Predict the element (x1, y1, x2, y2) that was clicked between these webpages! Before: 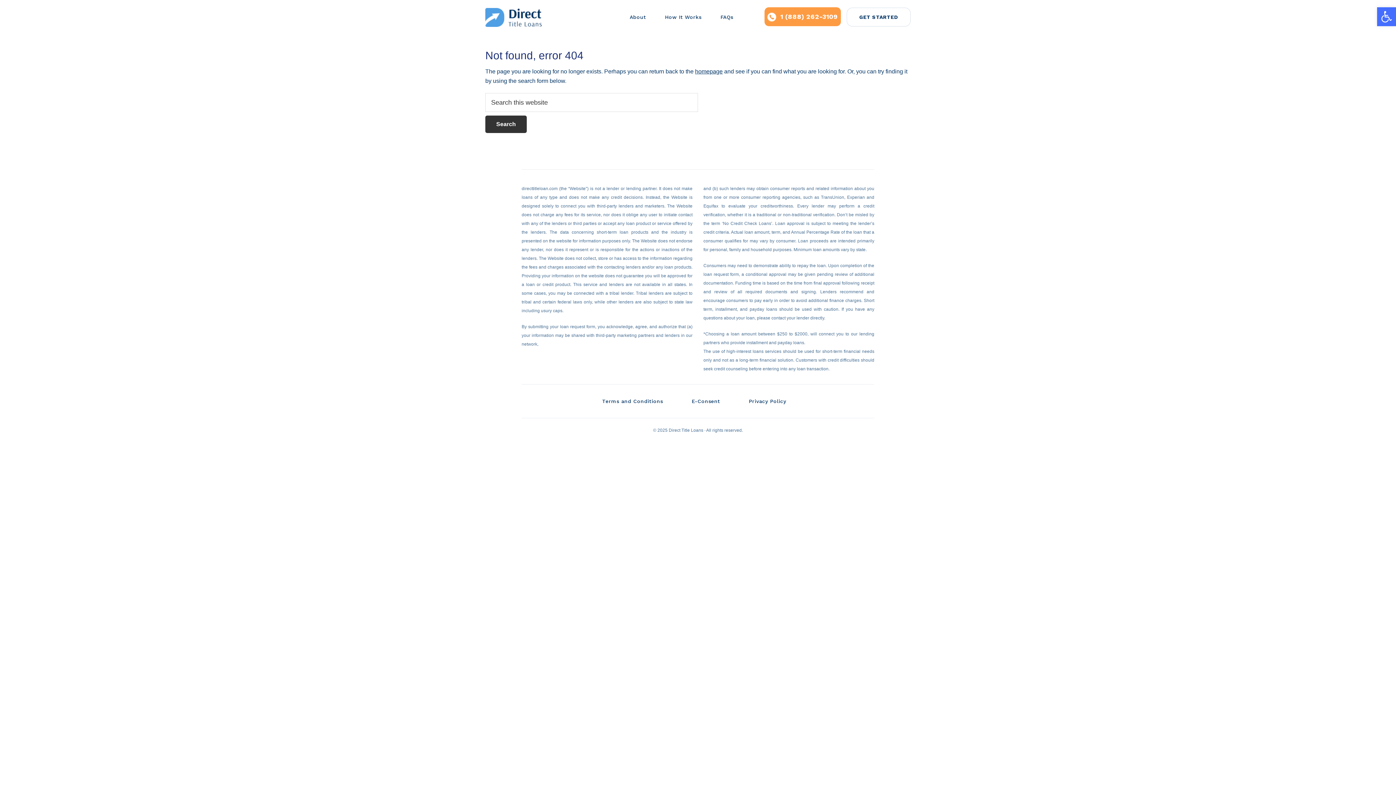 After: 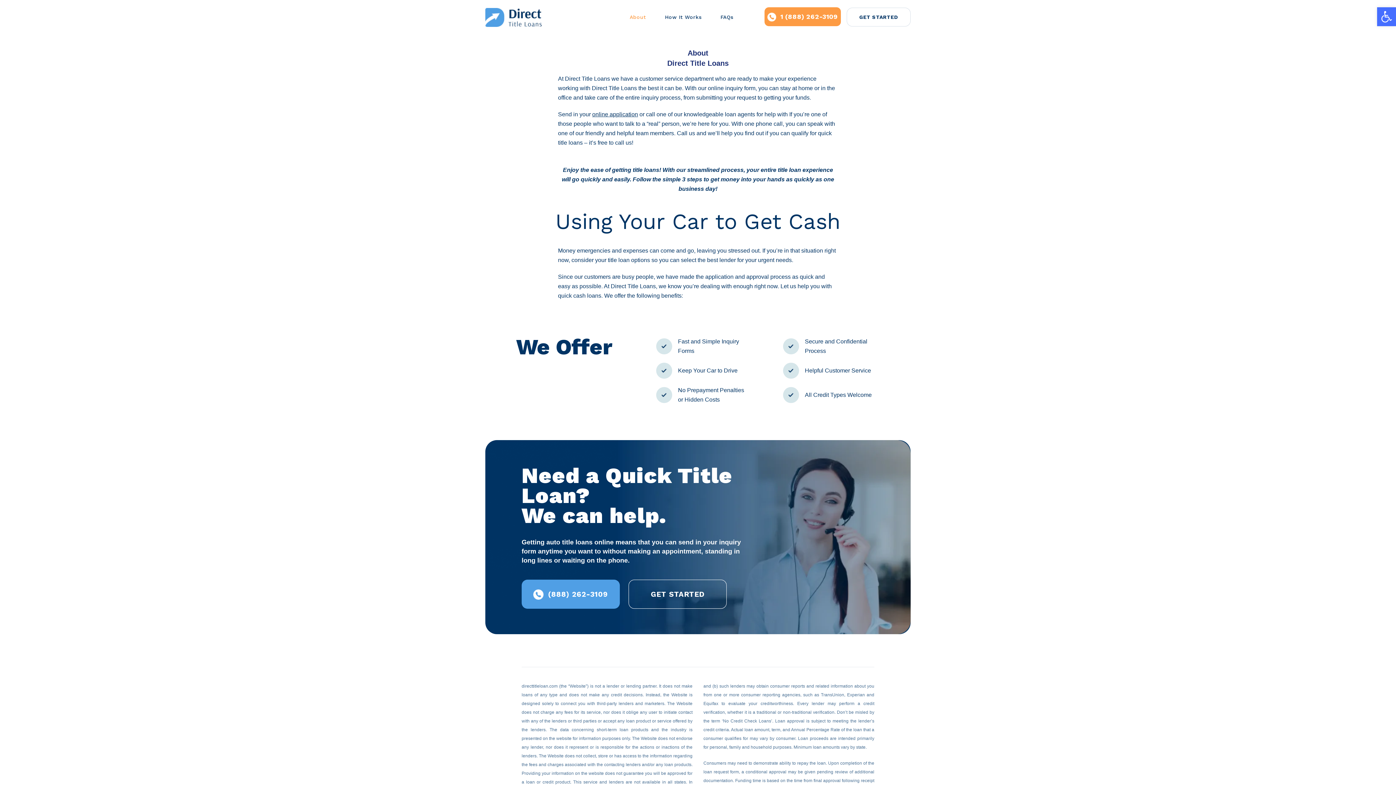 Action: bbox: (629, 7, 646, 26) label: About